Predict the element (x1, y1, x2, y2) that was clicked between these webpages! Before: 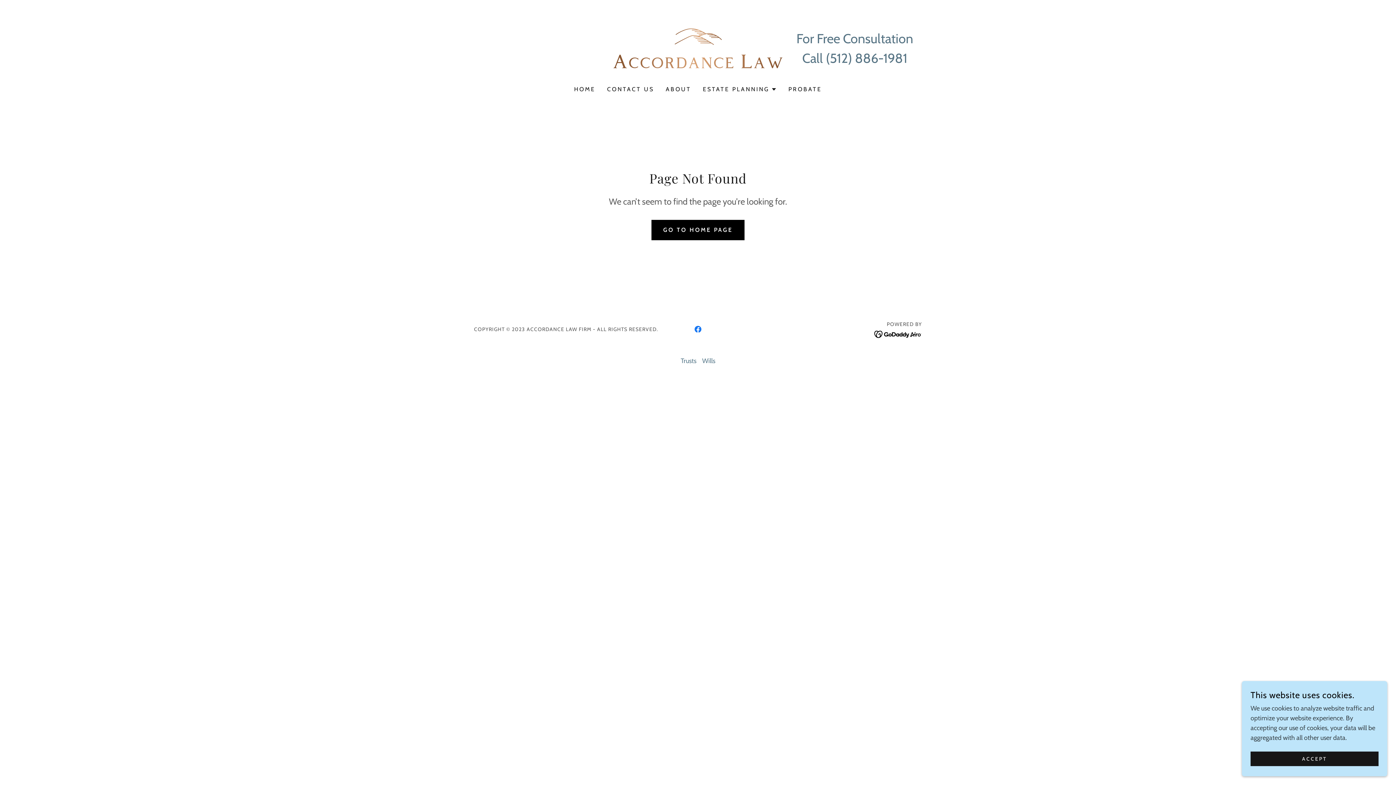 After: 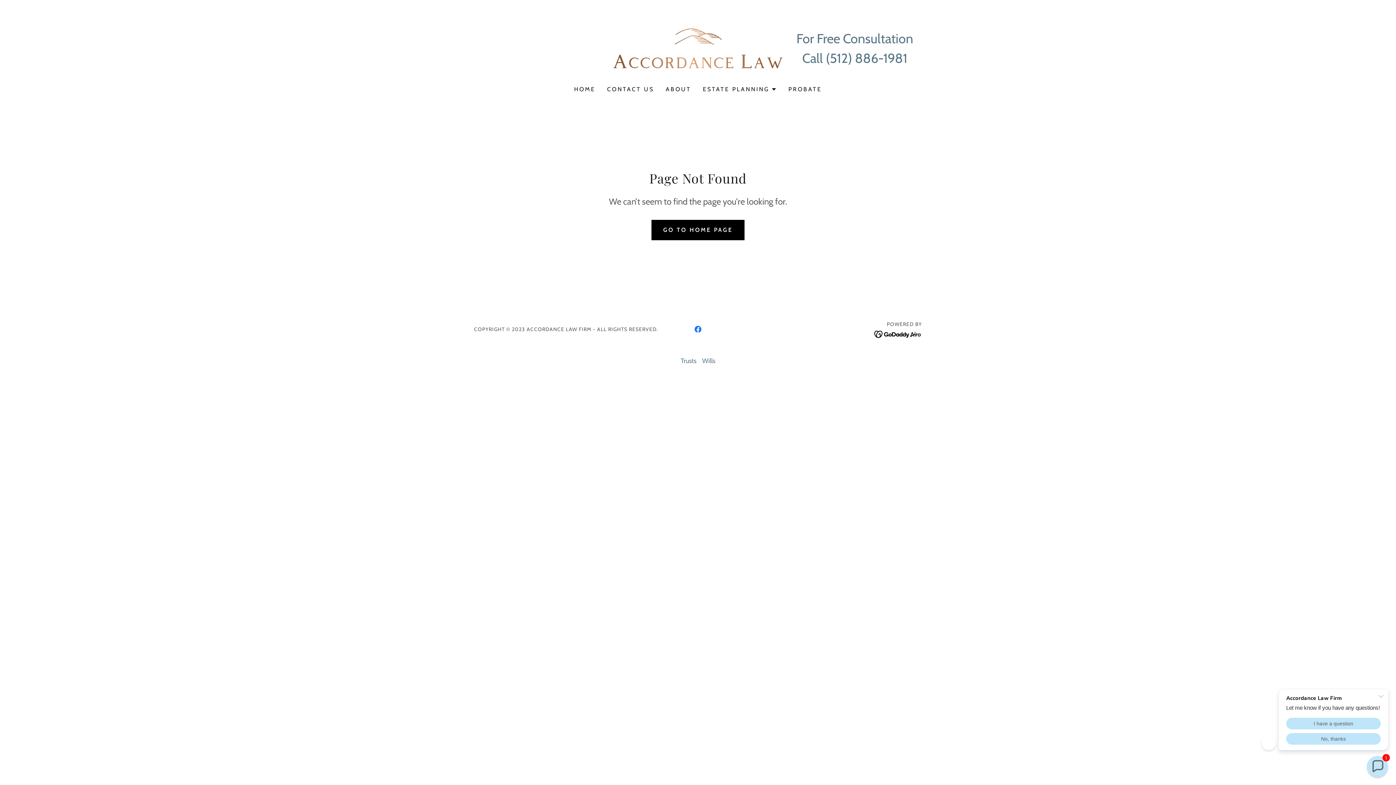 Action: bbox: (1250, 752, 1378, 766) label: ACCEPT